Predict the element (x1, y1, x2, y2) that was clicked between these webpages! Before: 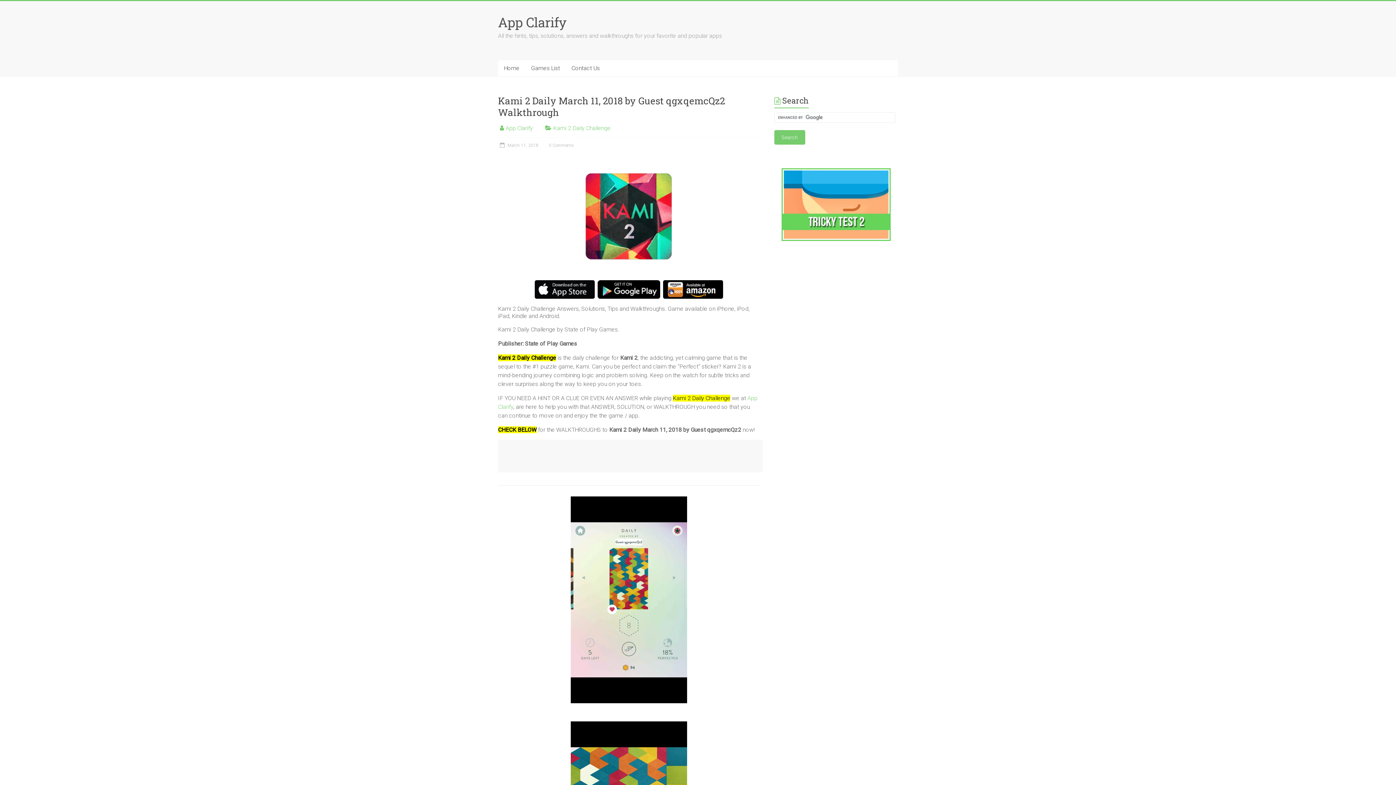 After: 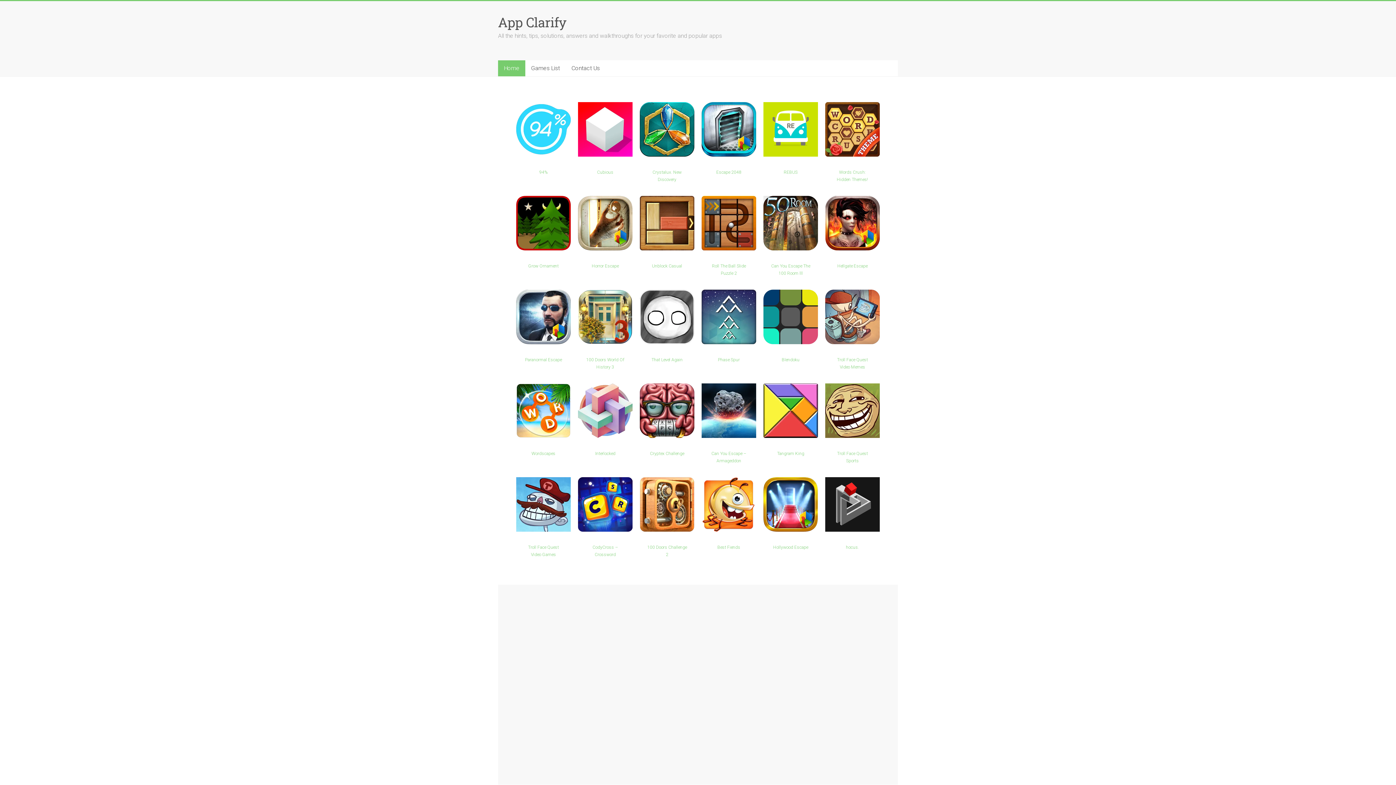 Action: bbox: (498, 13, 566, 30) label: App Clarify